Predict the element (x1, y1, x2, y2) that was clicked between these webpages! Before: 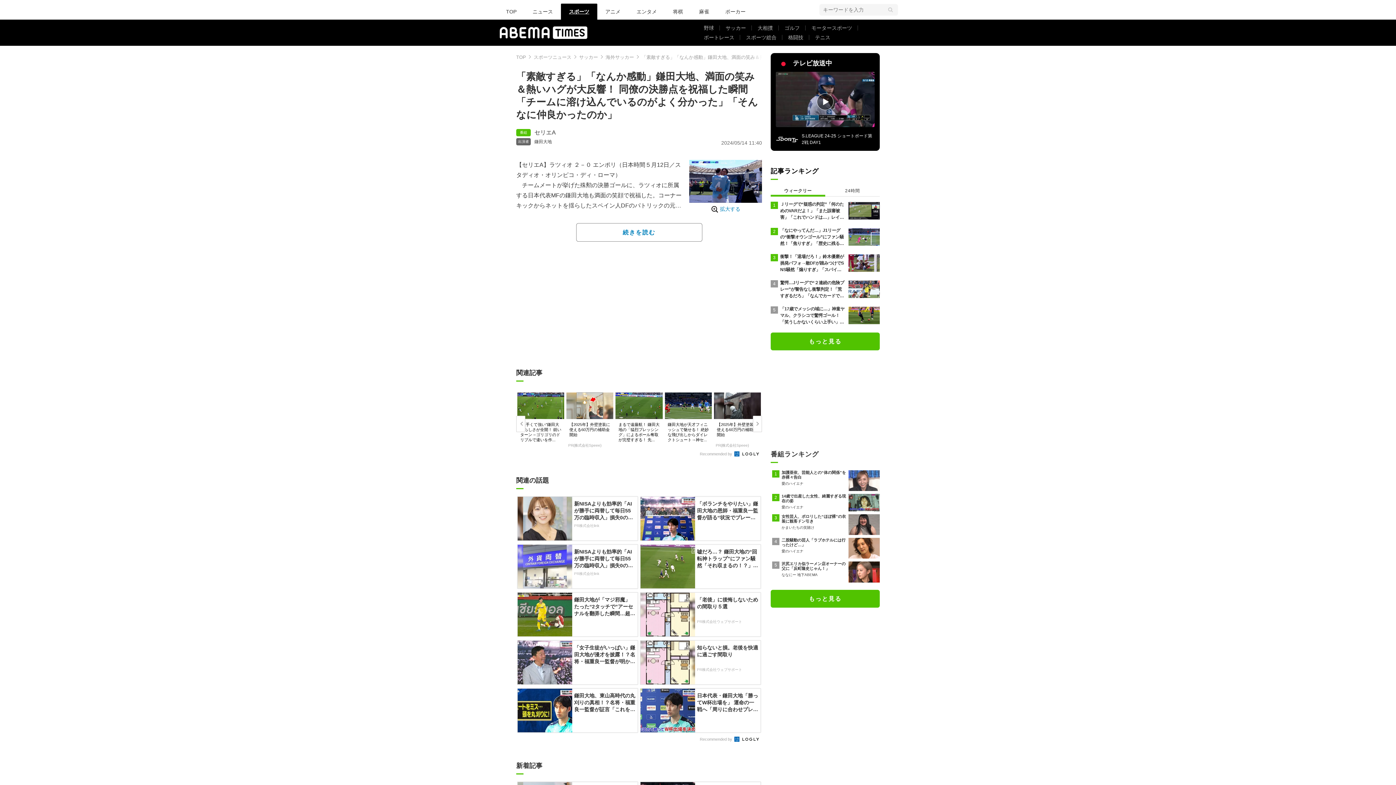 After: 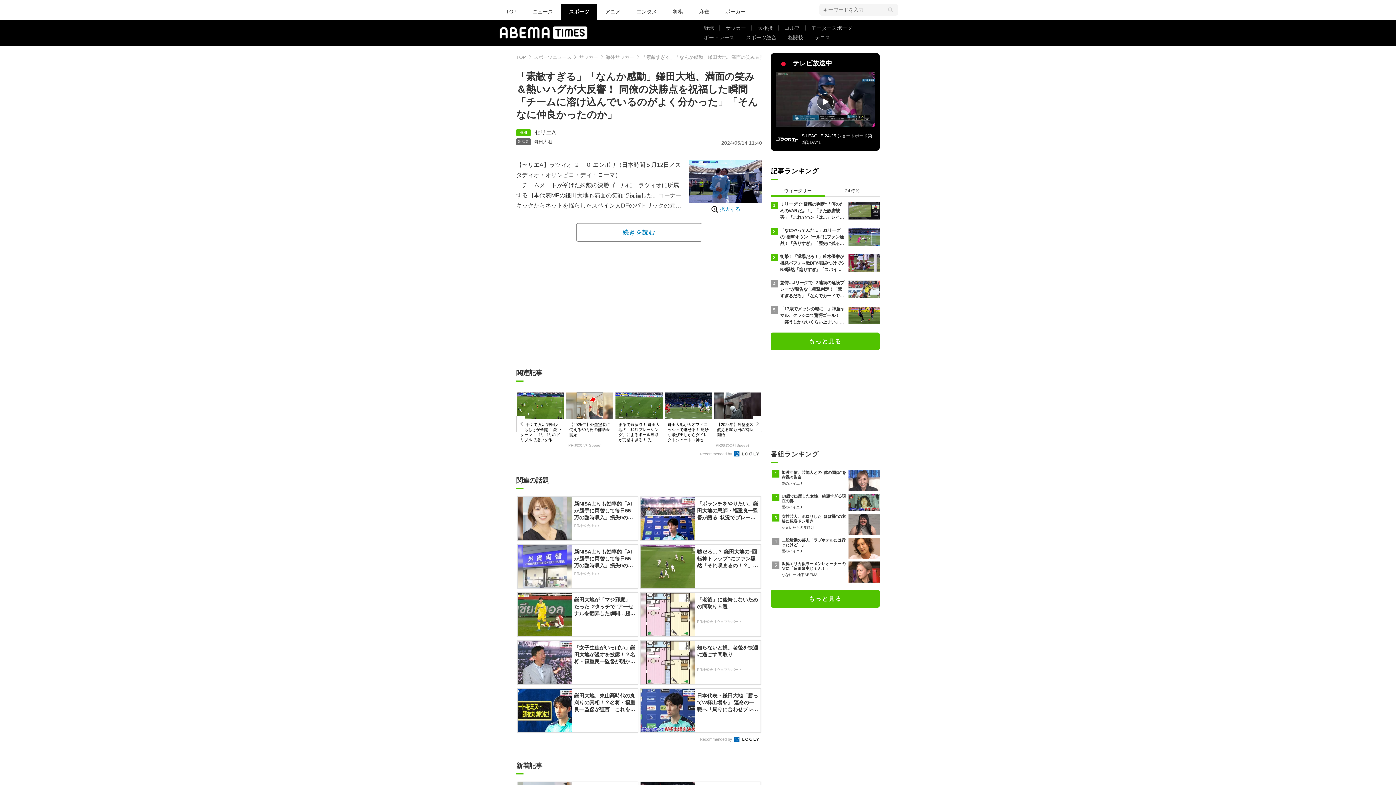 Action: label: 【2025年】外壁塗装に使える60万円の補助金開始
PR(株式会社Speee) bbox: (566, 392, 613, 449)